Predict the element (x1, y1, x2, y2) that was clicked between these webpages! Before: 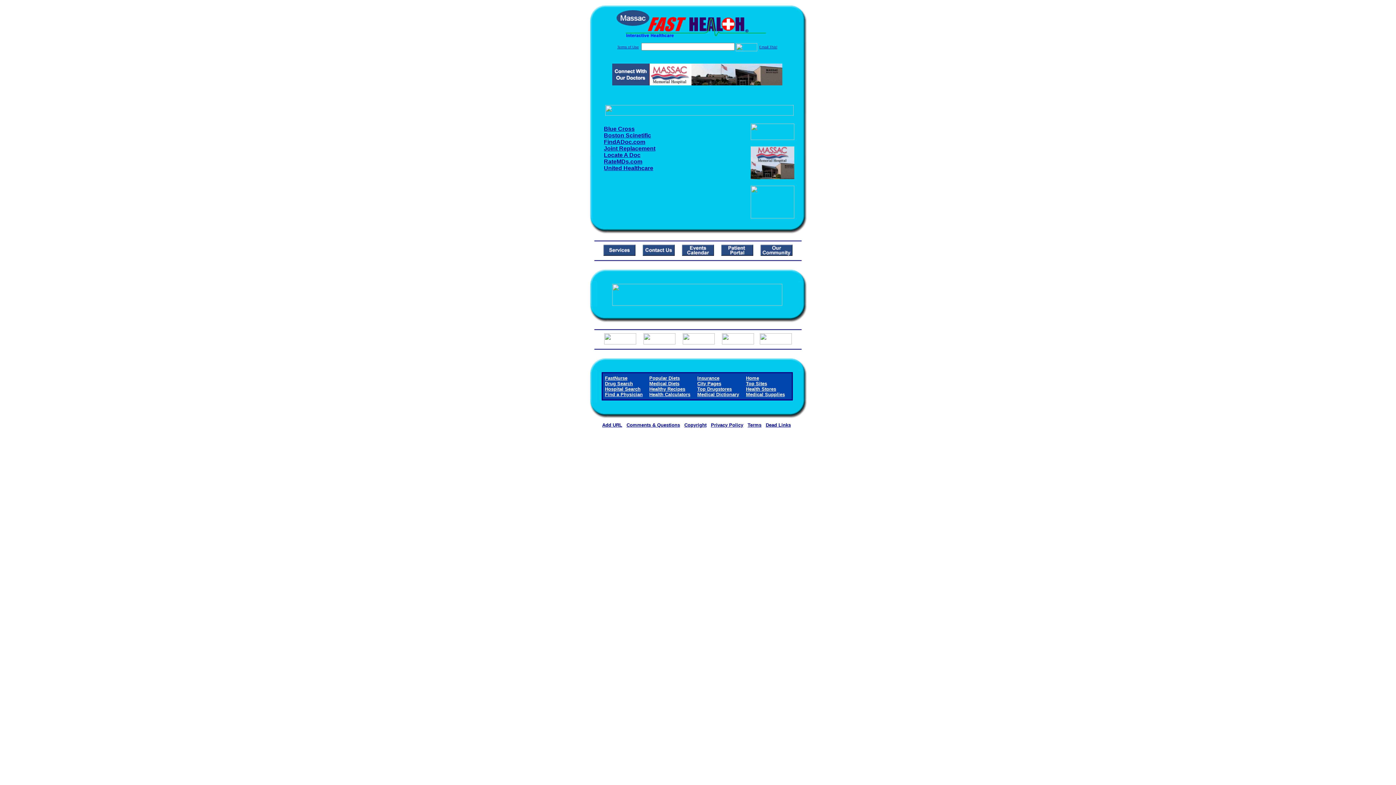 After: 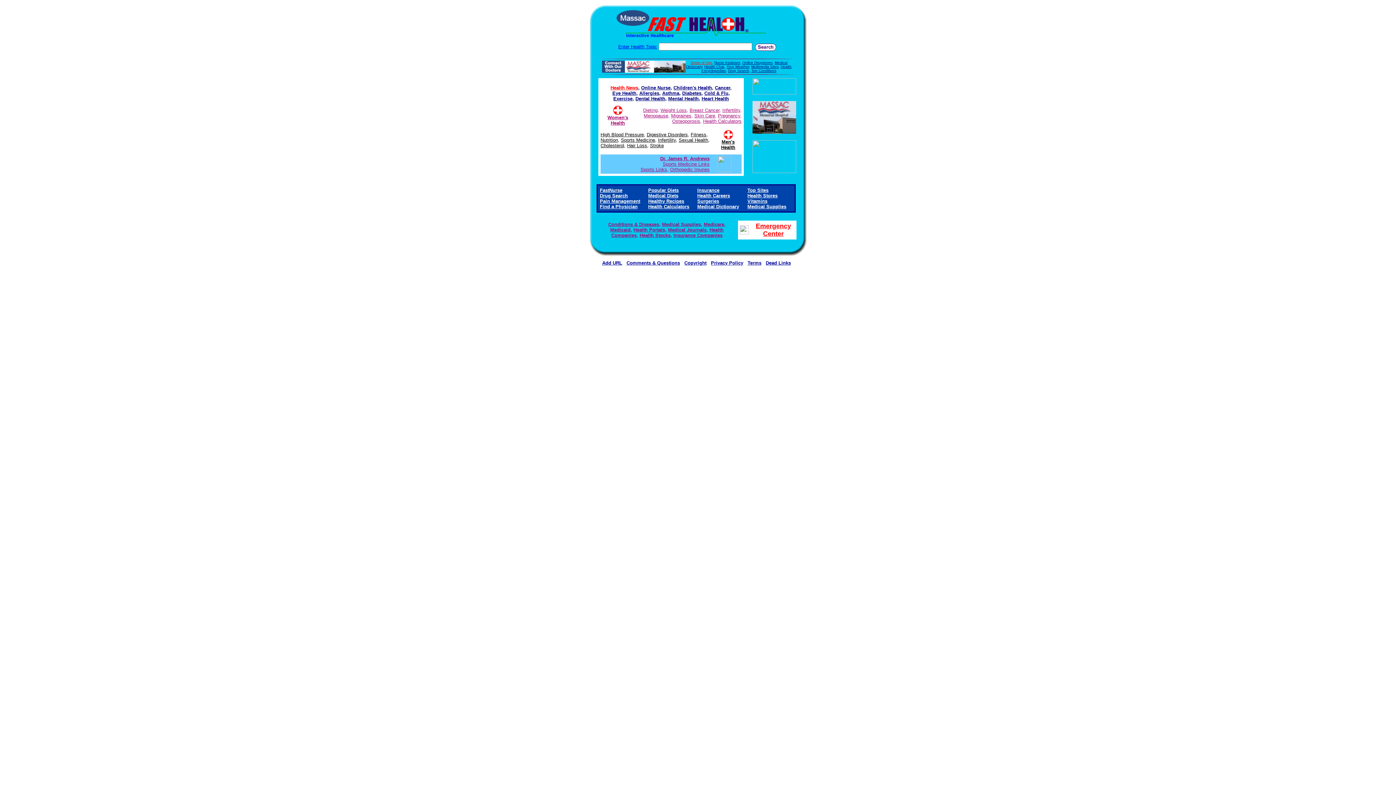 Action: bbox: (584, 37, 811, 44)